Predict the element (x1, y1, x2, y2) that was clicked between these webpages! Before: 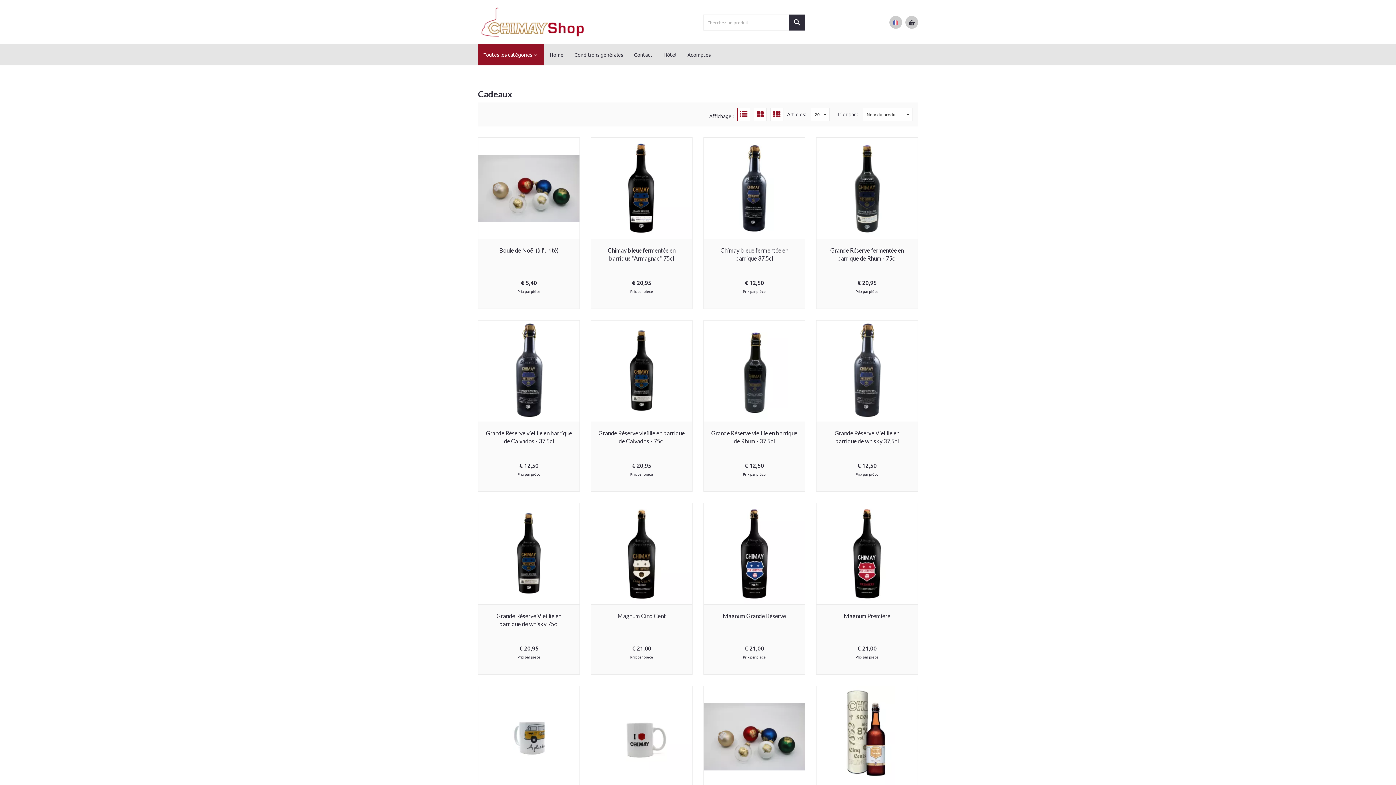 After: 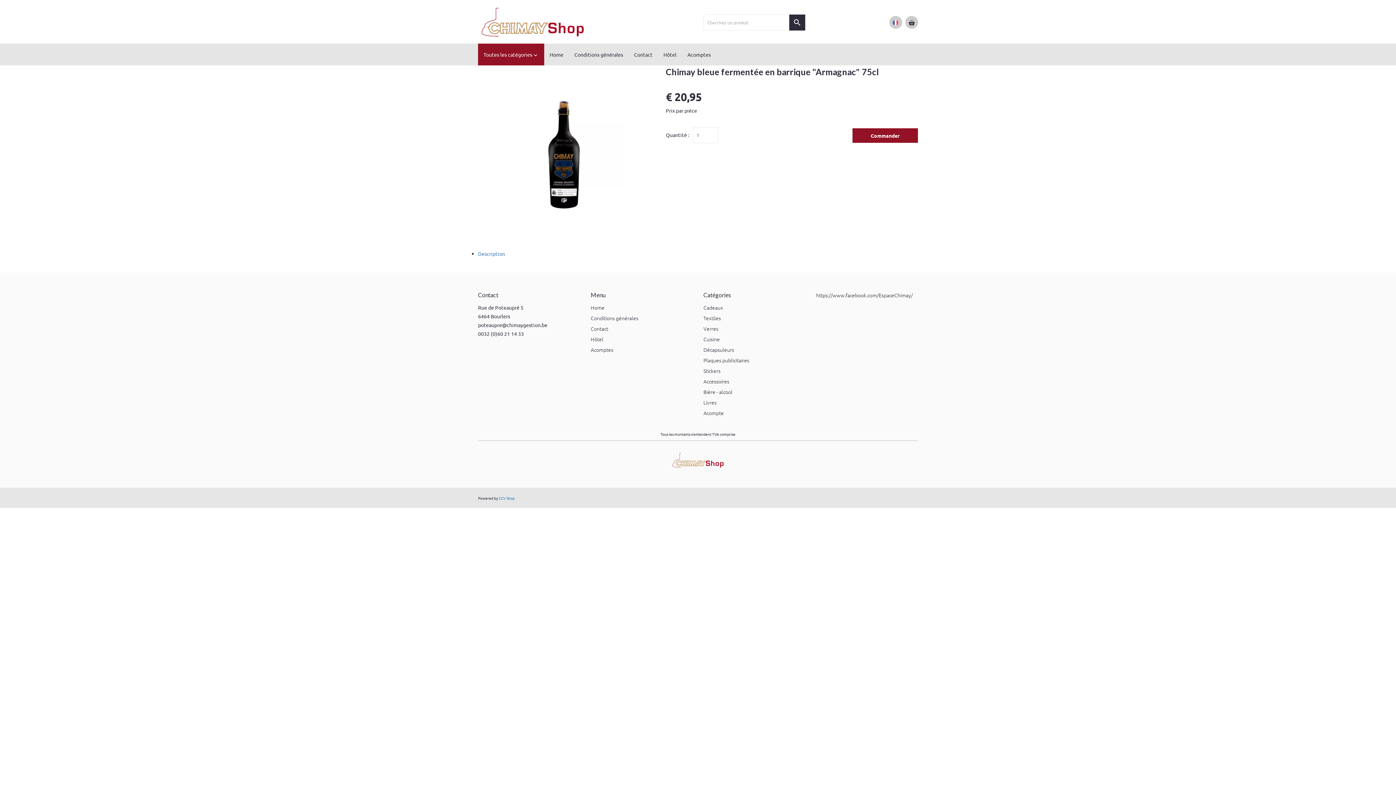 Action: bbox: (591, 137, 692, 309) label: Chimay bleue fermentée en barrique "Armagnac" 75cl

€ 20,95

Prix par pièce